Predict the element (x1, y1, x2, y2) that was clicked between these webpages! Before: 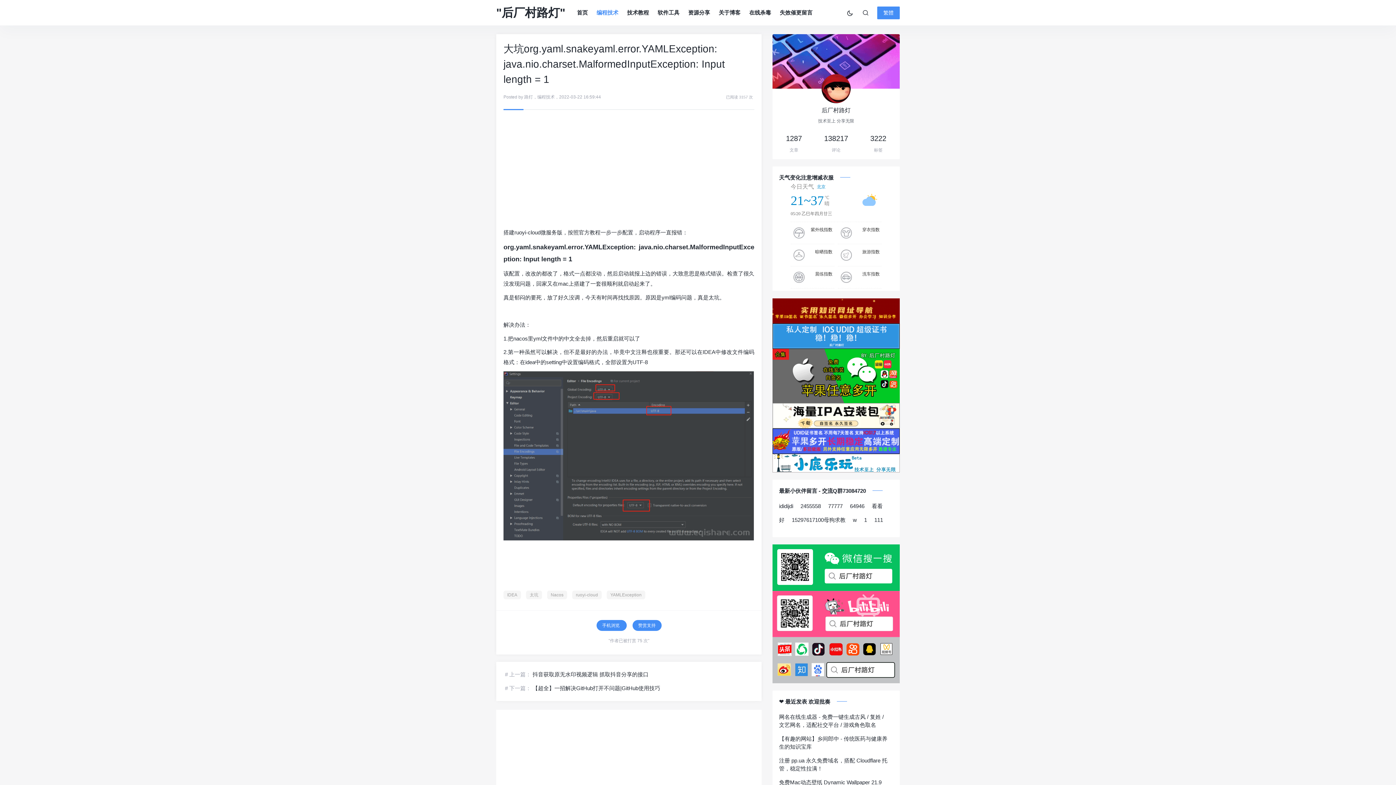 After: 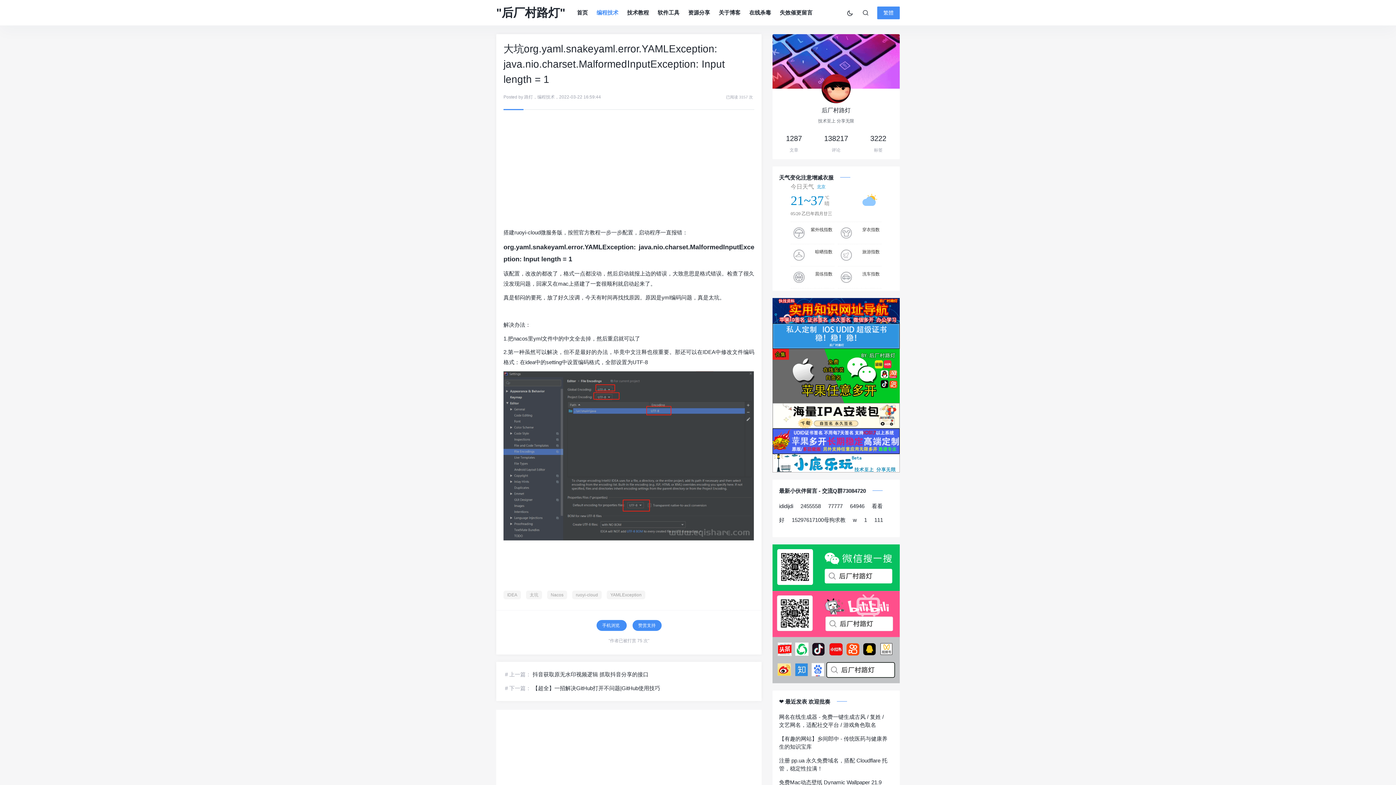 Action: bbox: (772, 437, 900, 443)